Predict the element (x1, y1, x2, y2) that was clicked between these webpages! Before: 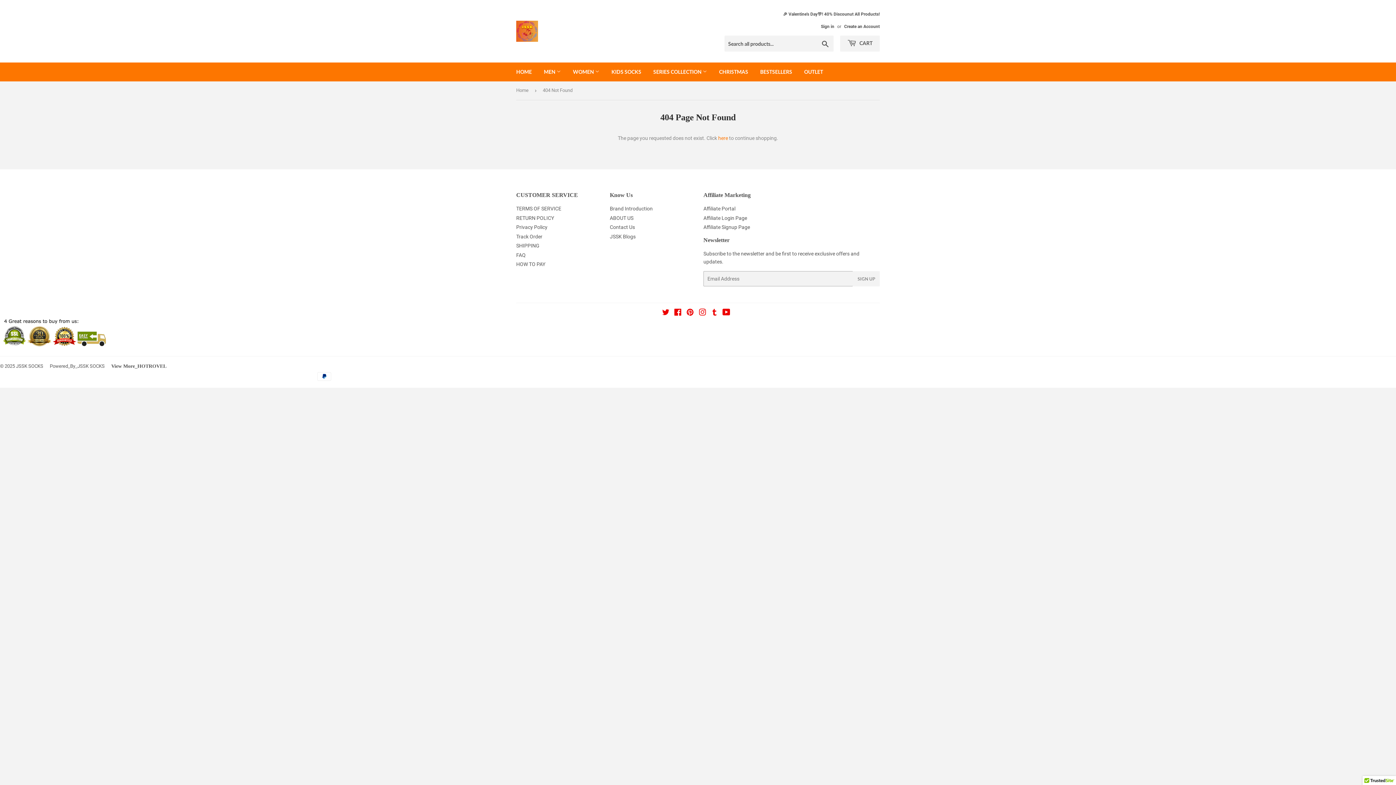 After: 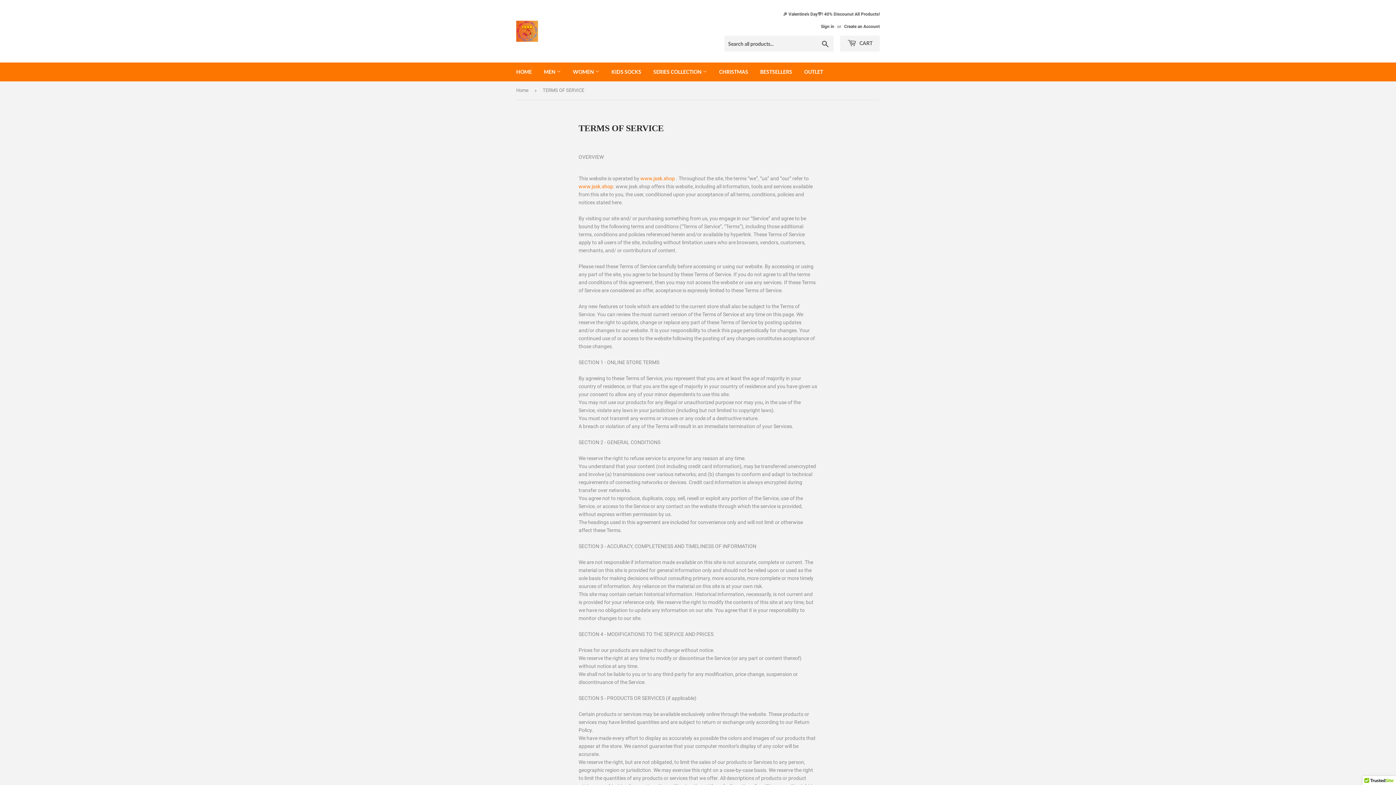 Action: bbox: (516, 205, 561, 211) label: TERMS OF SERVICE